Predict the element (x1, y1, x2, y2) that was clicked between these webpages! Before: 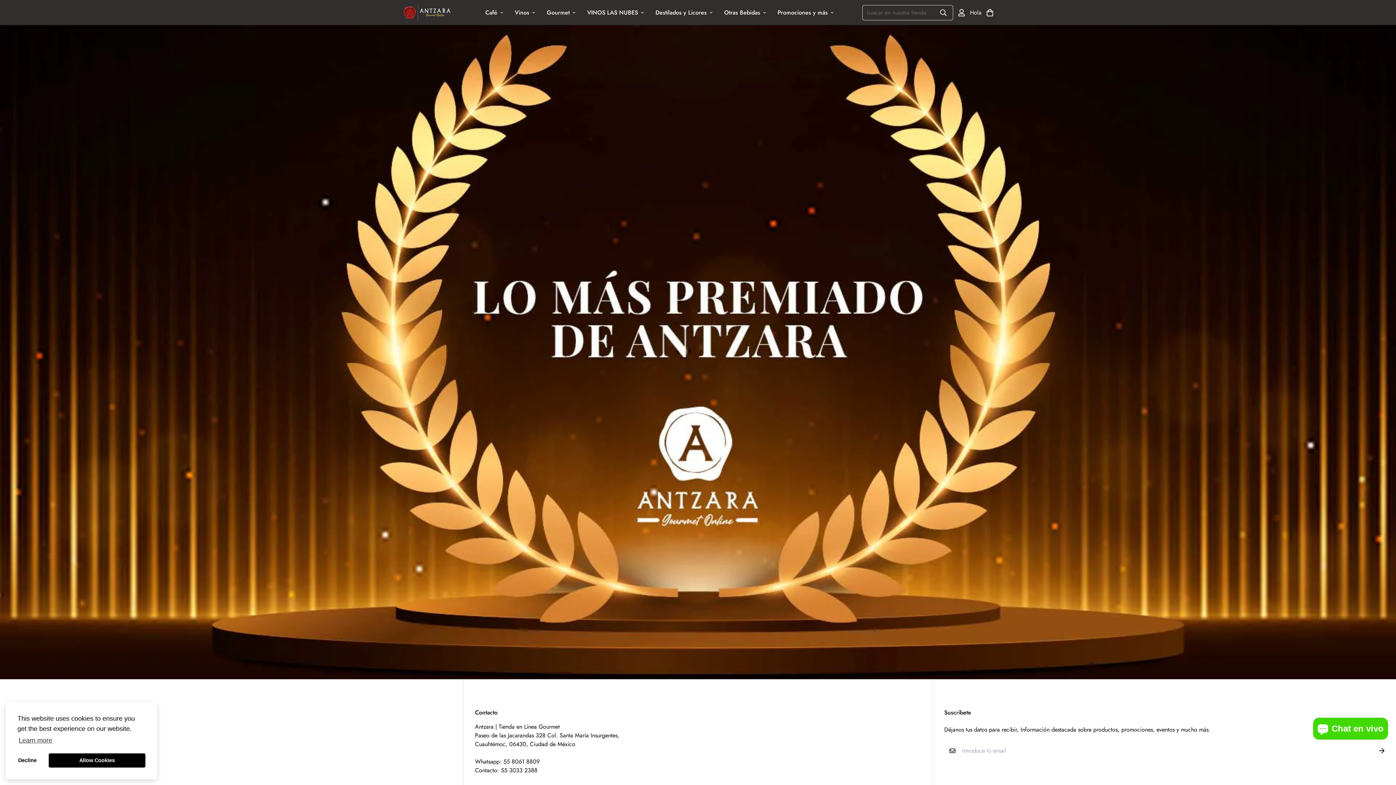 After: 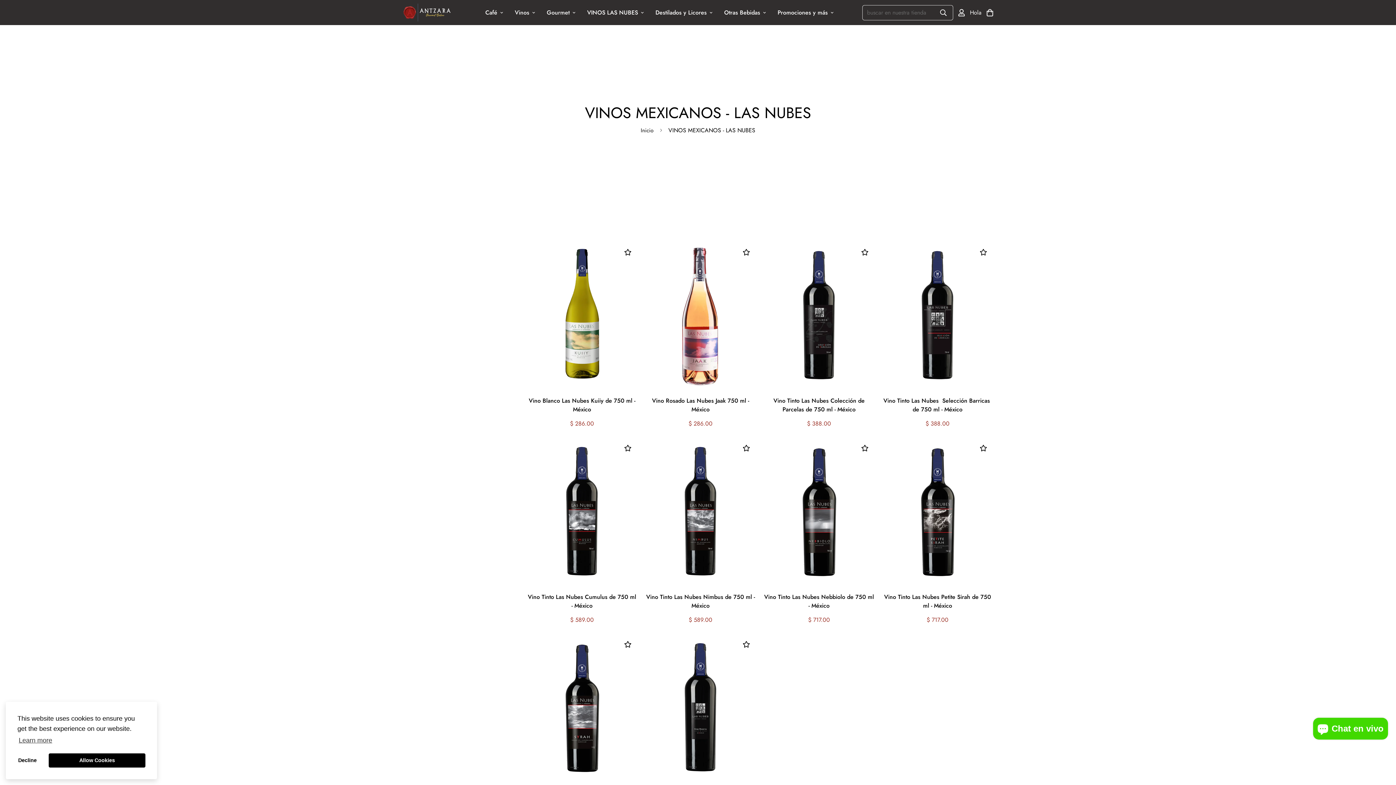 Action: bbox: (581, 1, 649, 24) label: VINOS LAS NUBES